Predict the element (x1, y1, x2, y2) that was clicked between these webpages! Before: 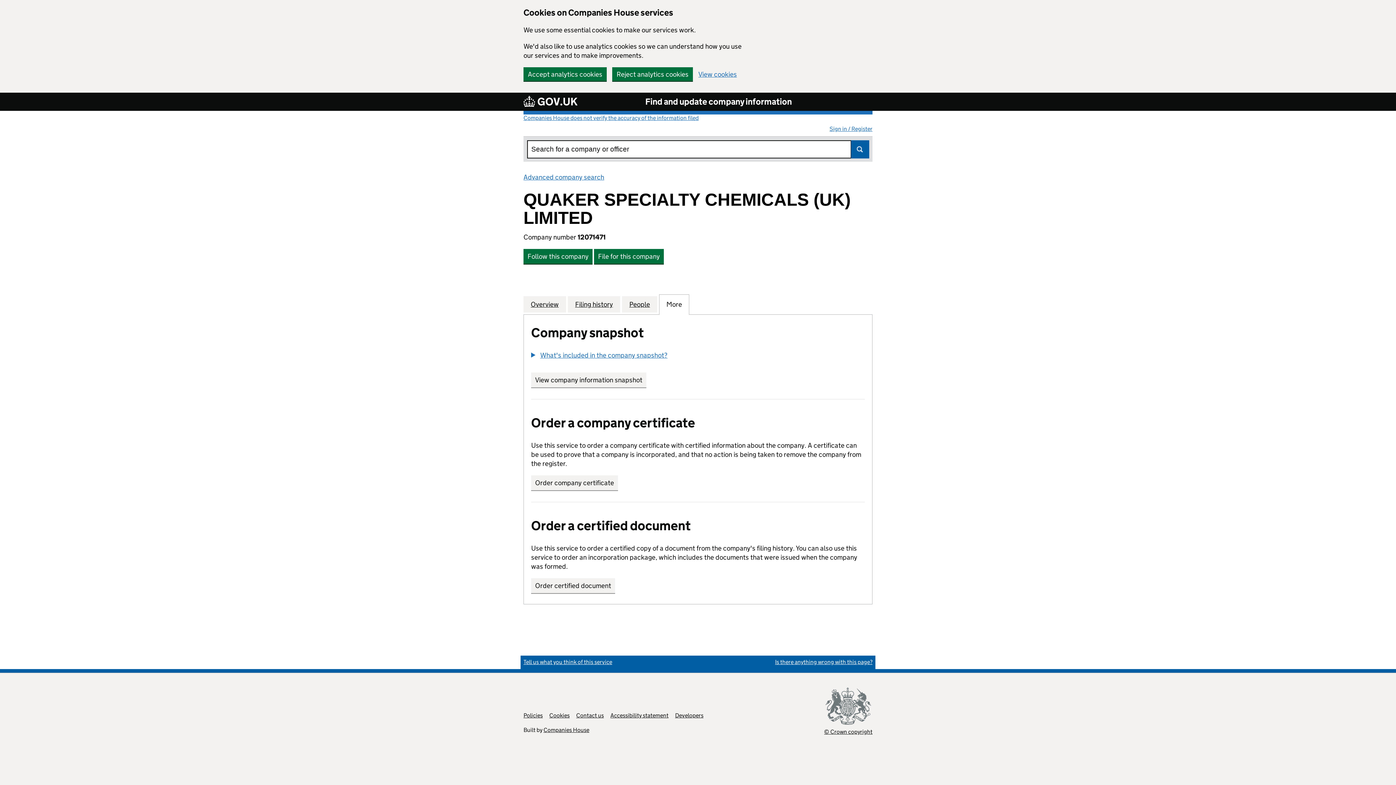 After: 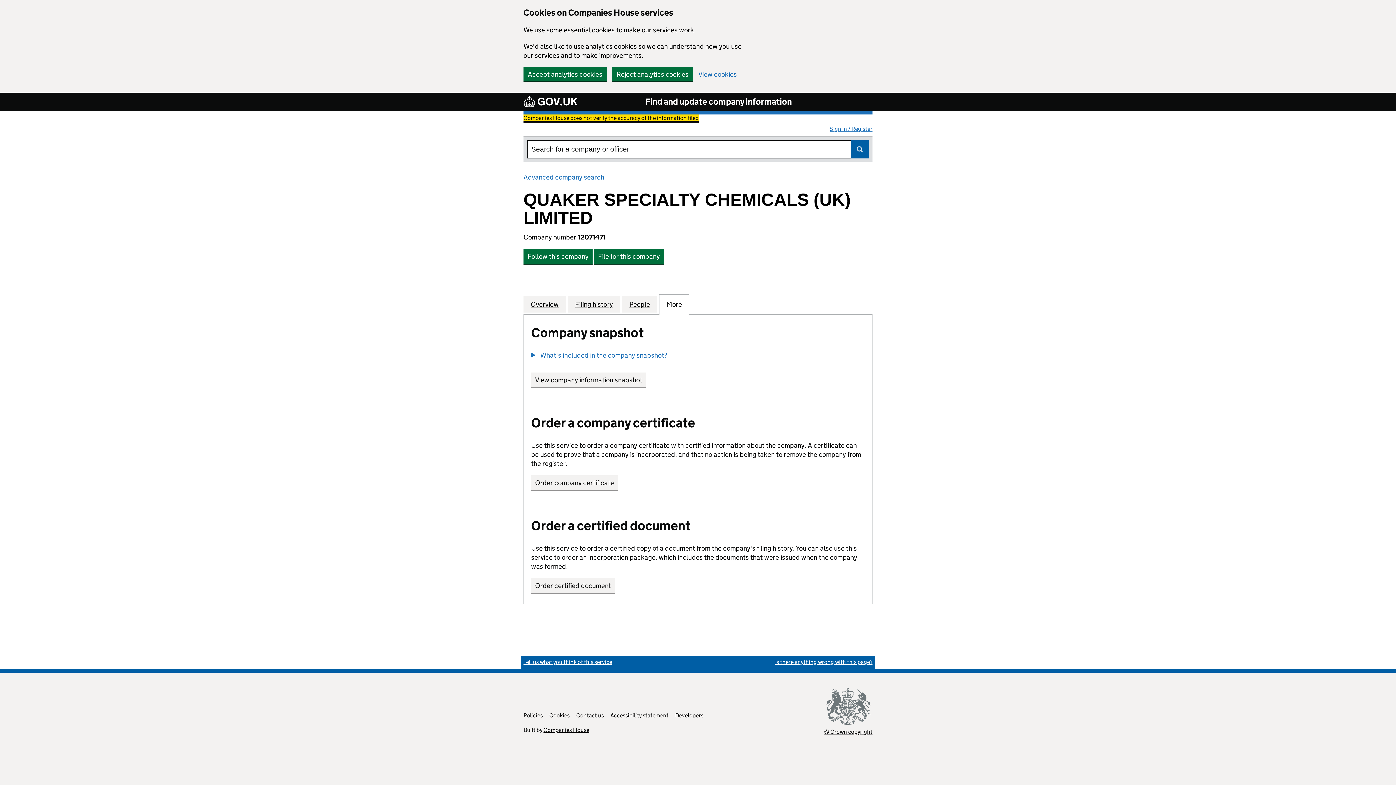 Action: bbox: (523, 114, 698, 121) label: Companies House does not verify the accuracy of the information filed
(link opens a new window)